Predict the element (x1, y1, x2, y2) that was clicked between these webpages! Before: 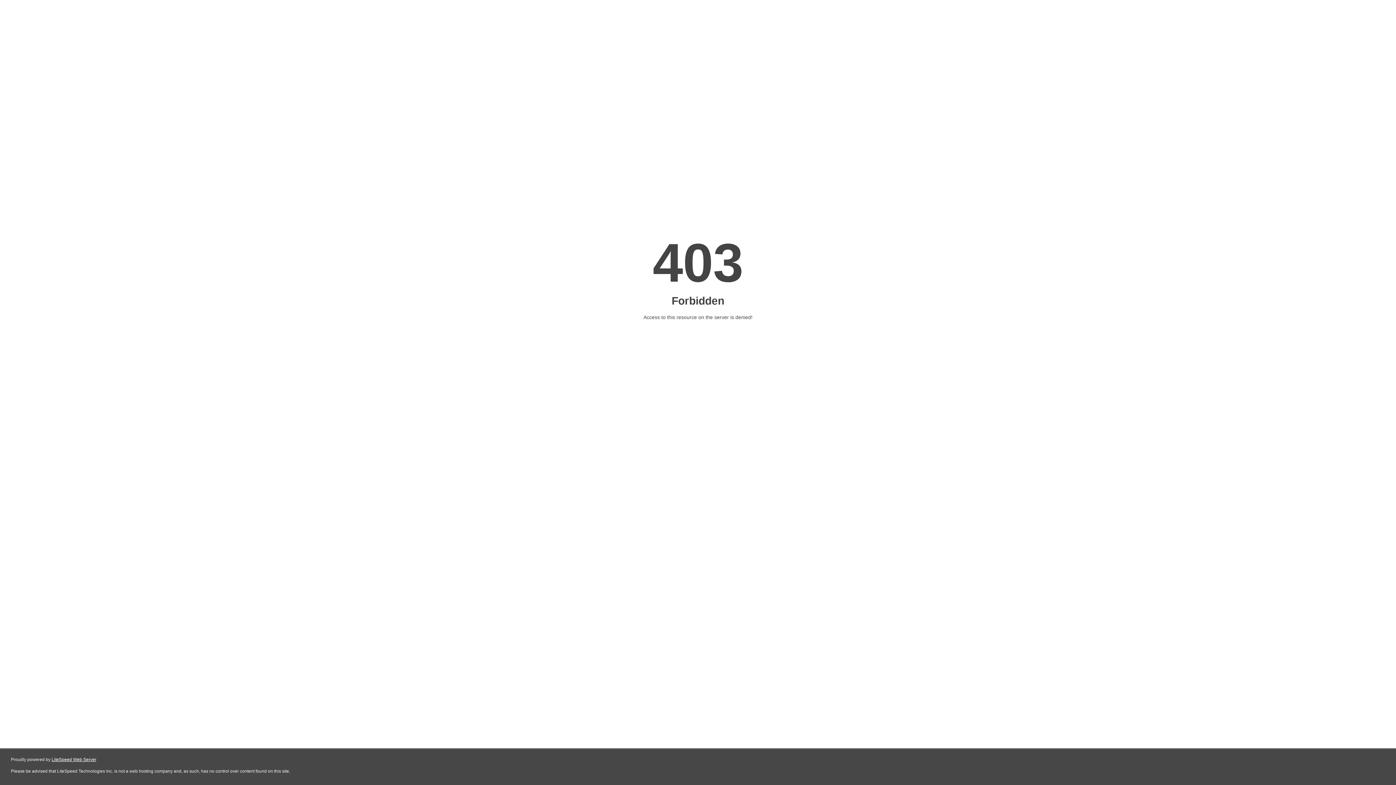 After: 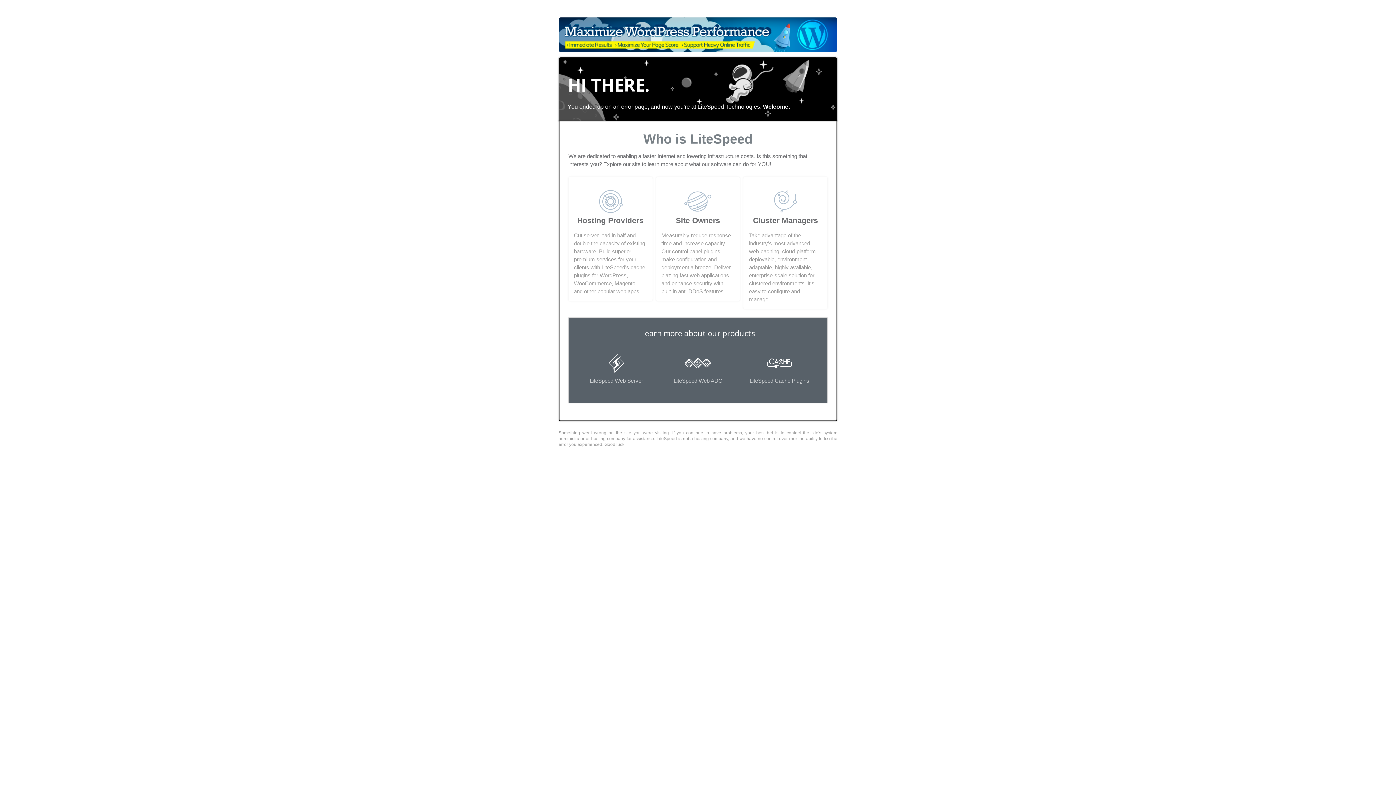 Action: bbox: (51, 757, 96, 762) label: LiteSpeed Web Server